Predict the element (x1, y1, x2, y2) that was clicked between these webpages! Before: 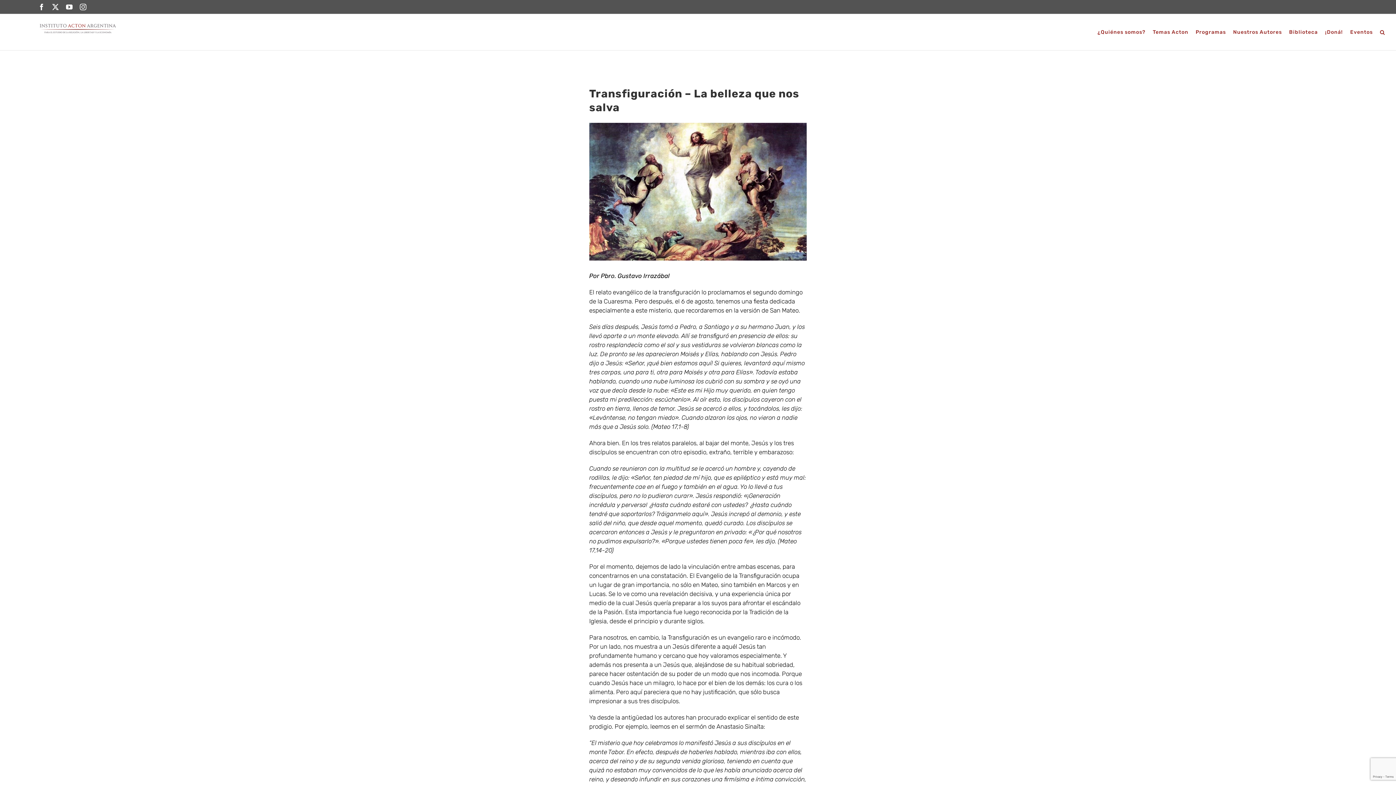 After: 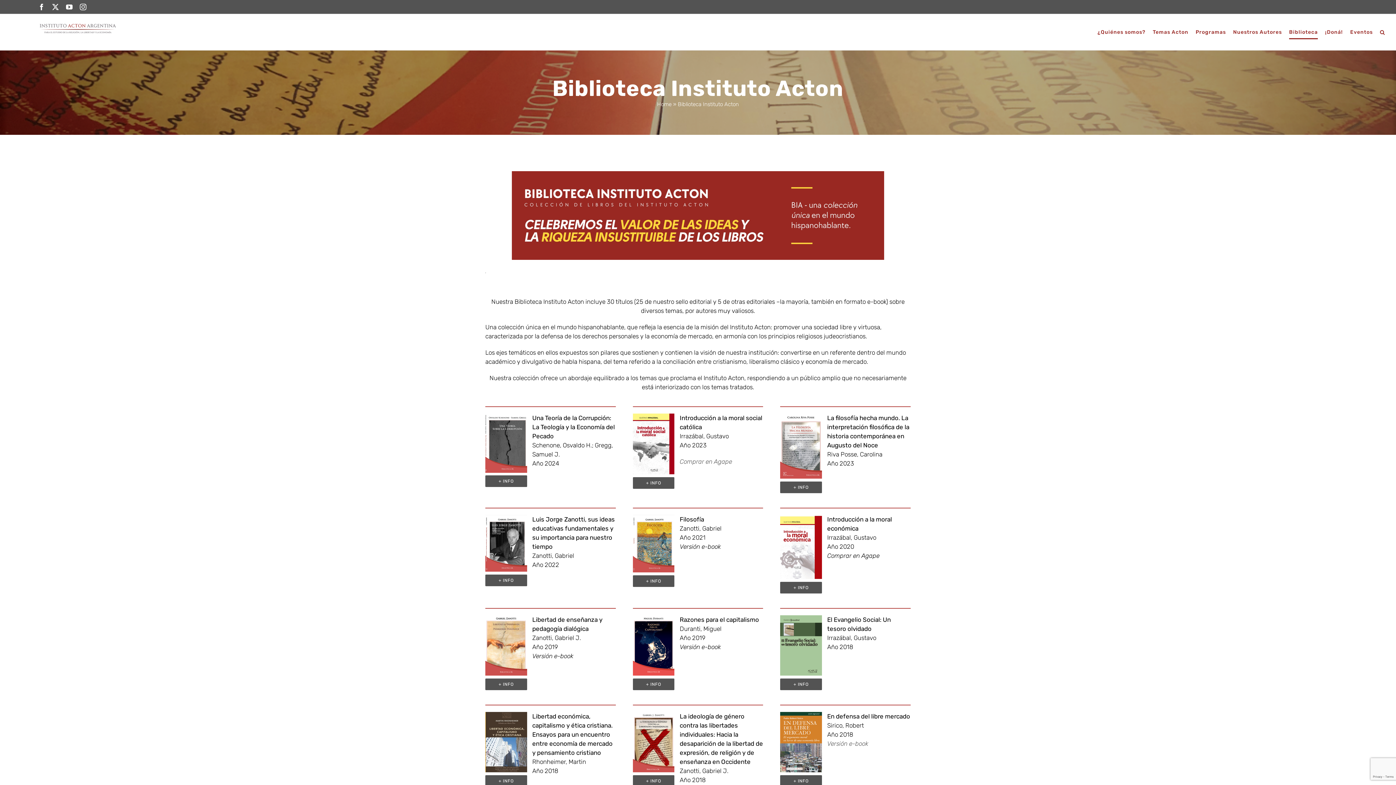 Action: label: Biblioteca bbox: (1289, 14, 1318, 50)